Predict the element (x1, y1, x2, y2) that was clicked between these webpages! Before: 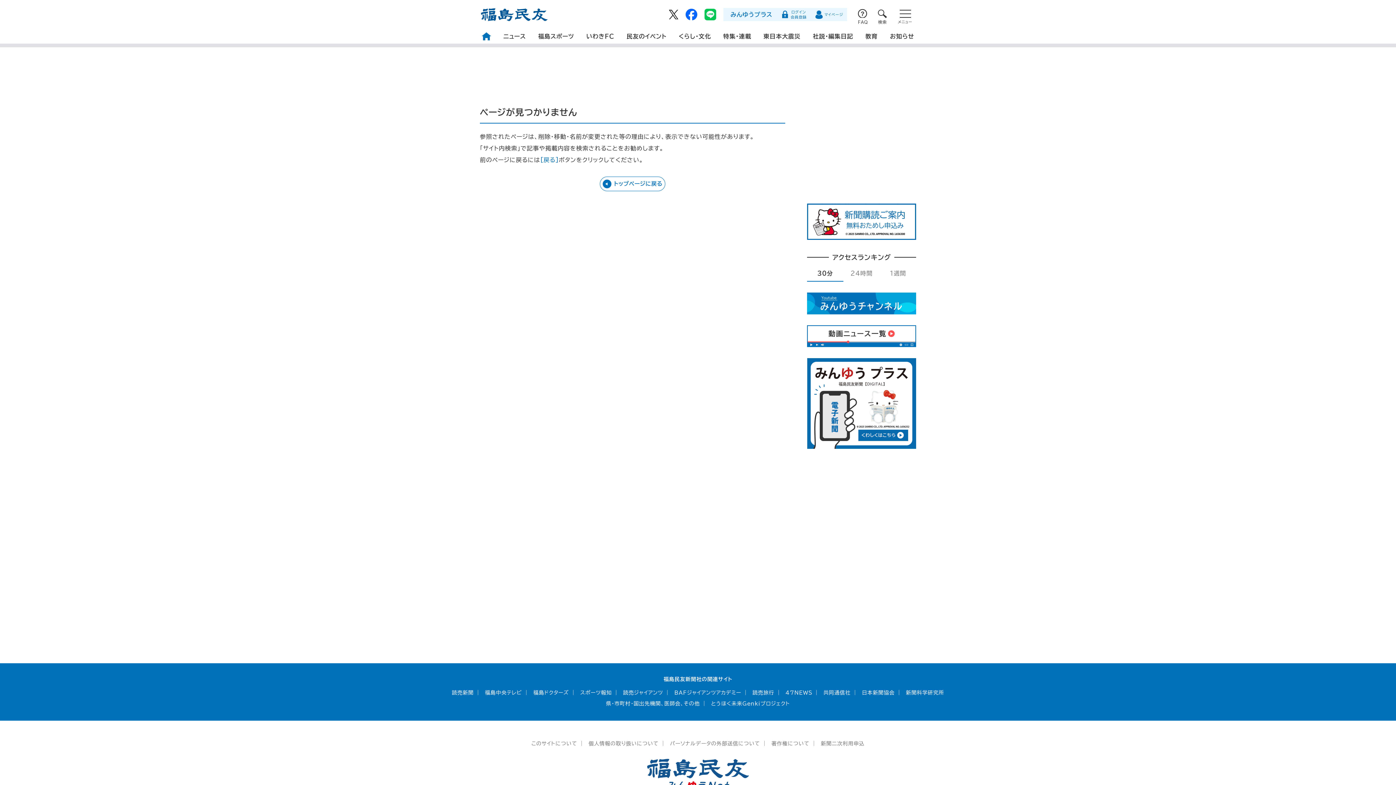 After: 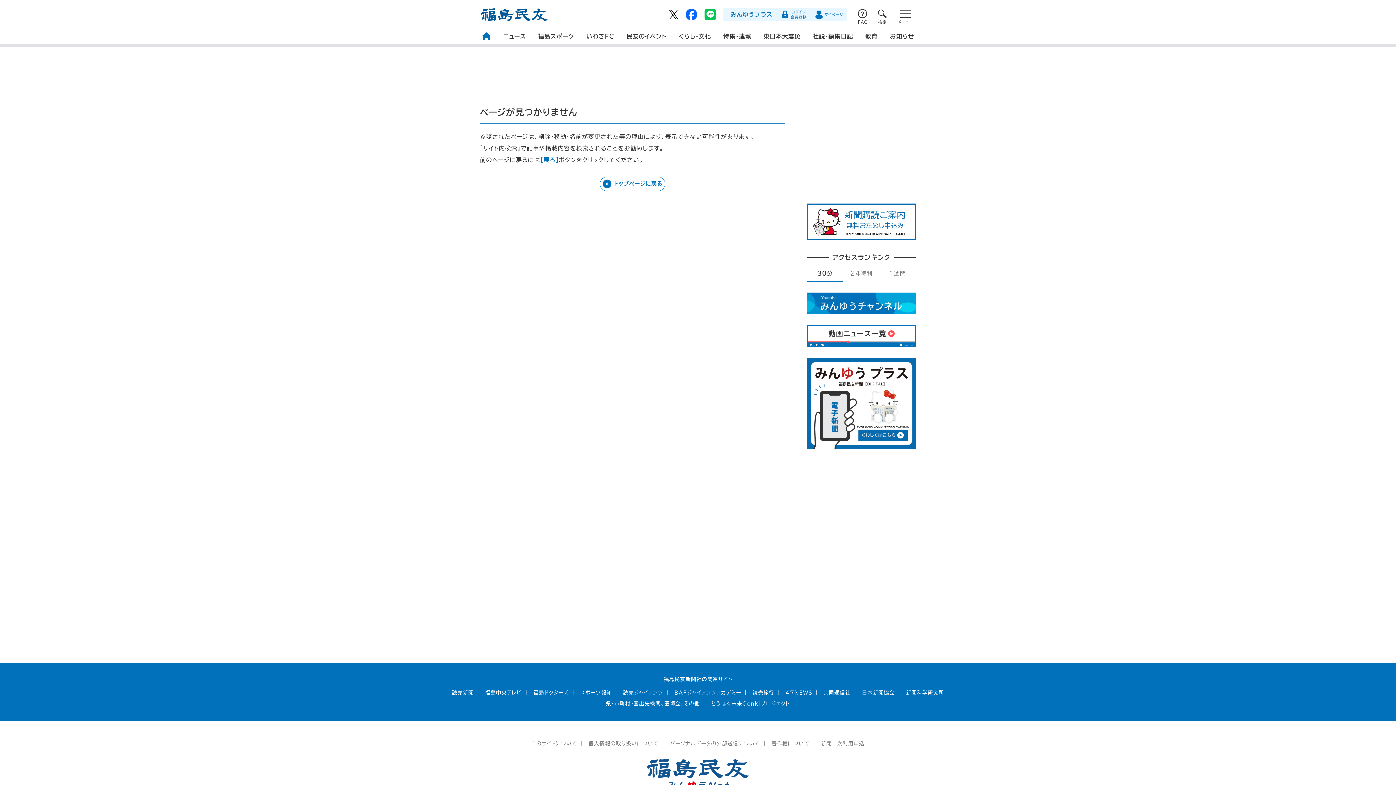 Action: label: とうほく未来Genkiプロジェクト bbox: (711, 701, 790, 706)